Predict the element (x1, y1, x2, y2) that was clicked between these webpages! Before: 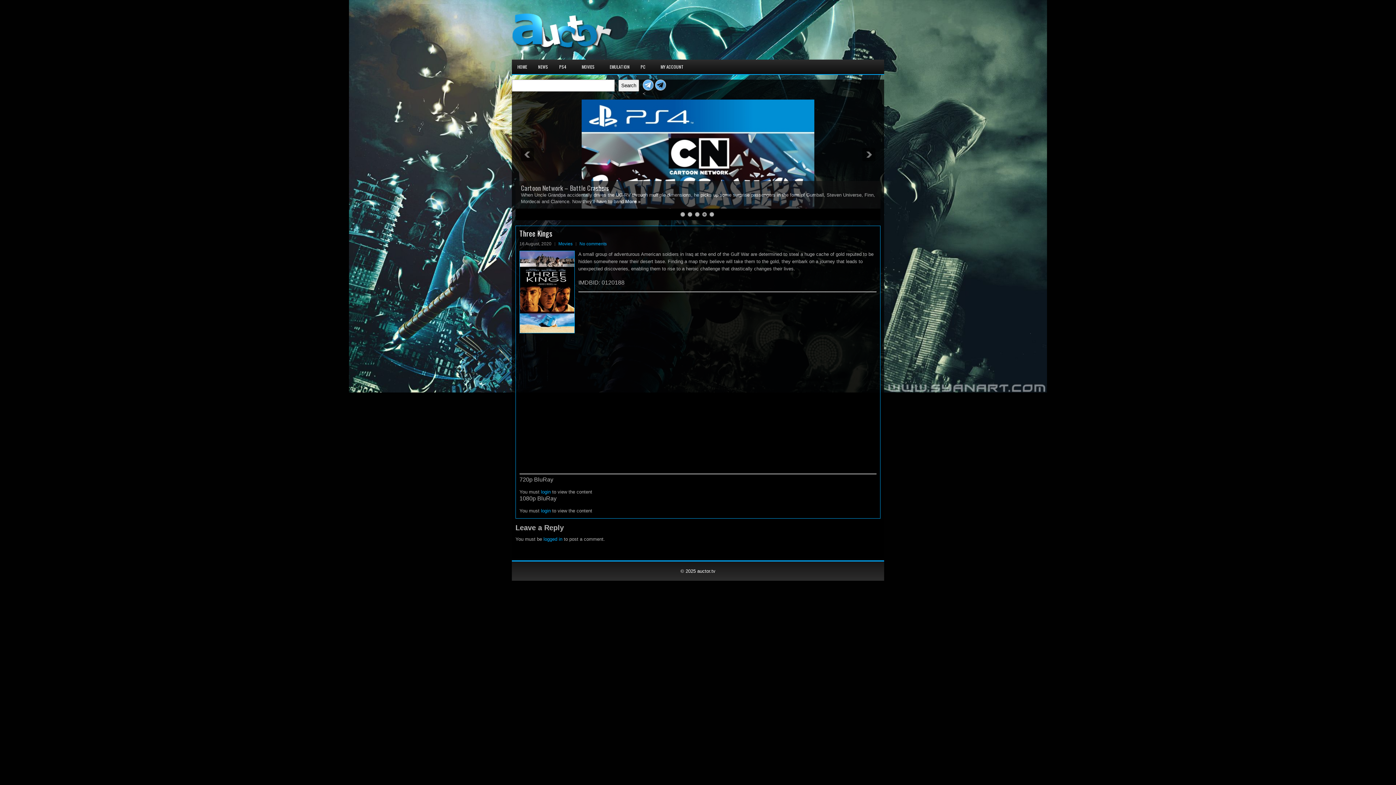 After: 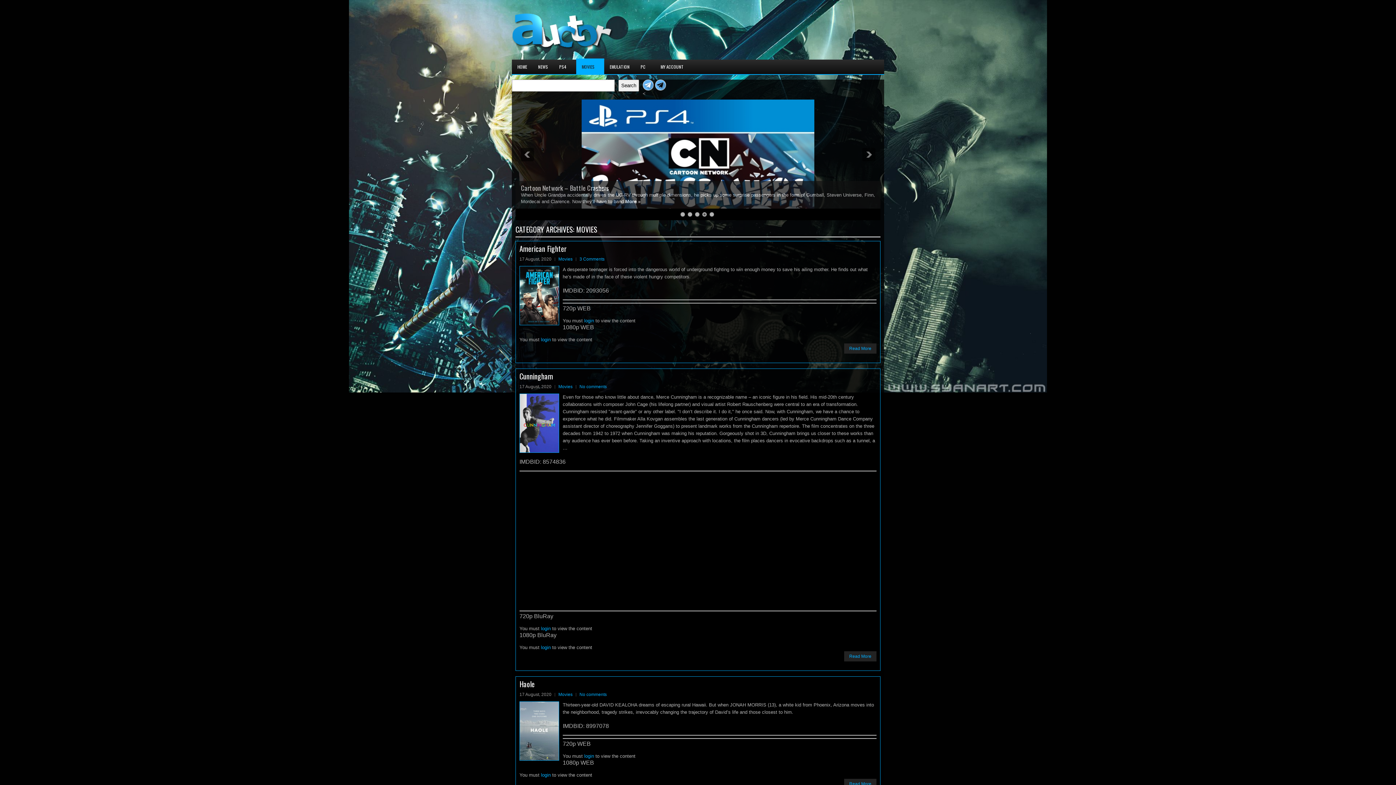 Action: bbox: (558, 241, 572, 246) label: Movies